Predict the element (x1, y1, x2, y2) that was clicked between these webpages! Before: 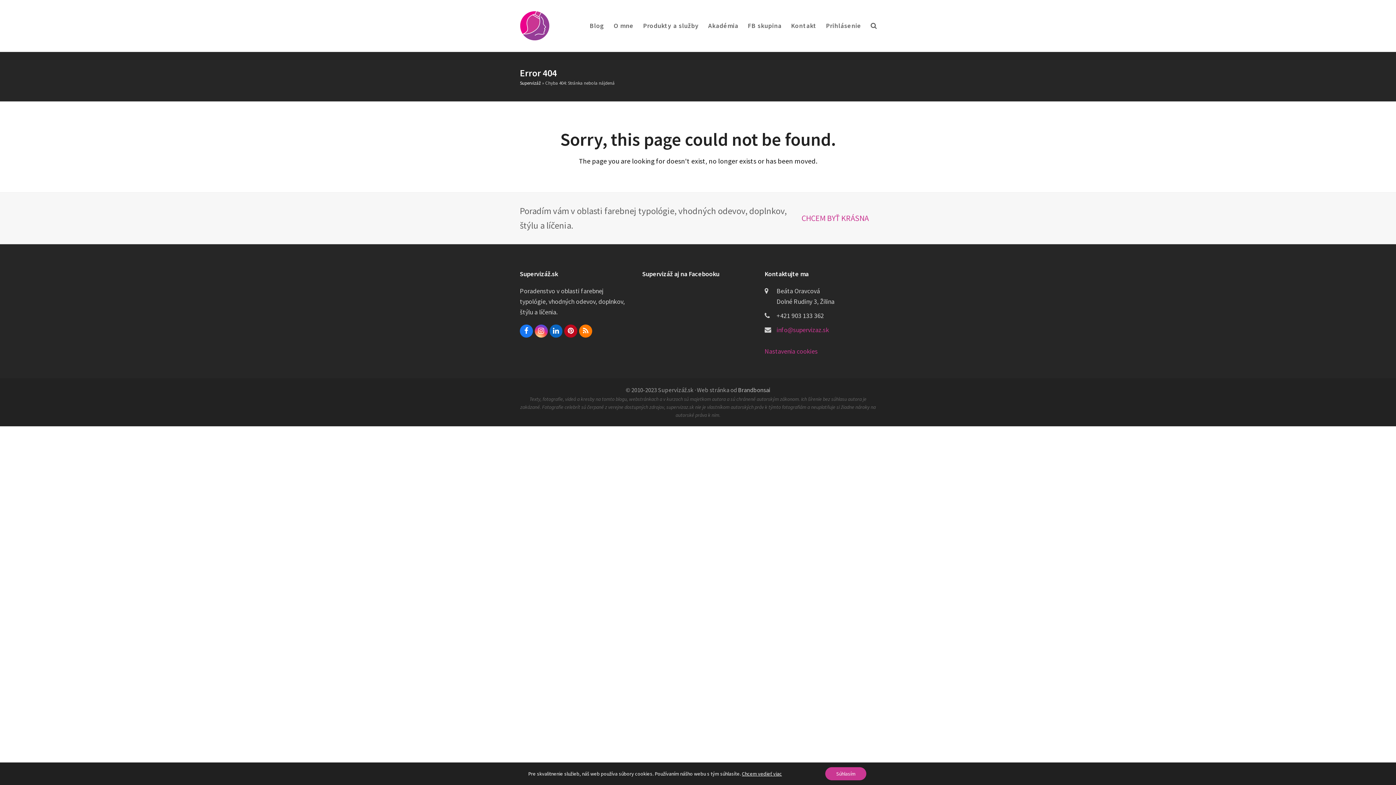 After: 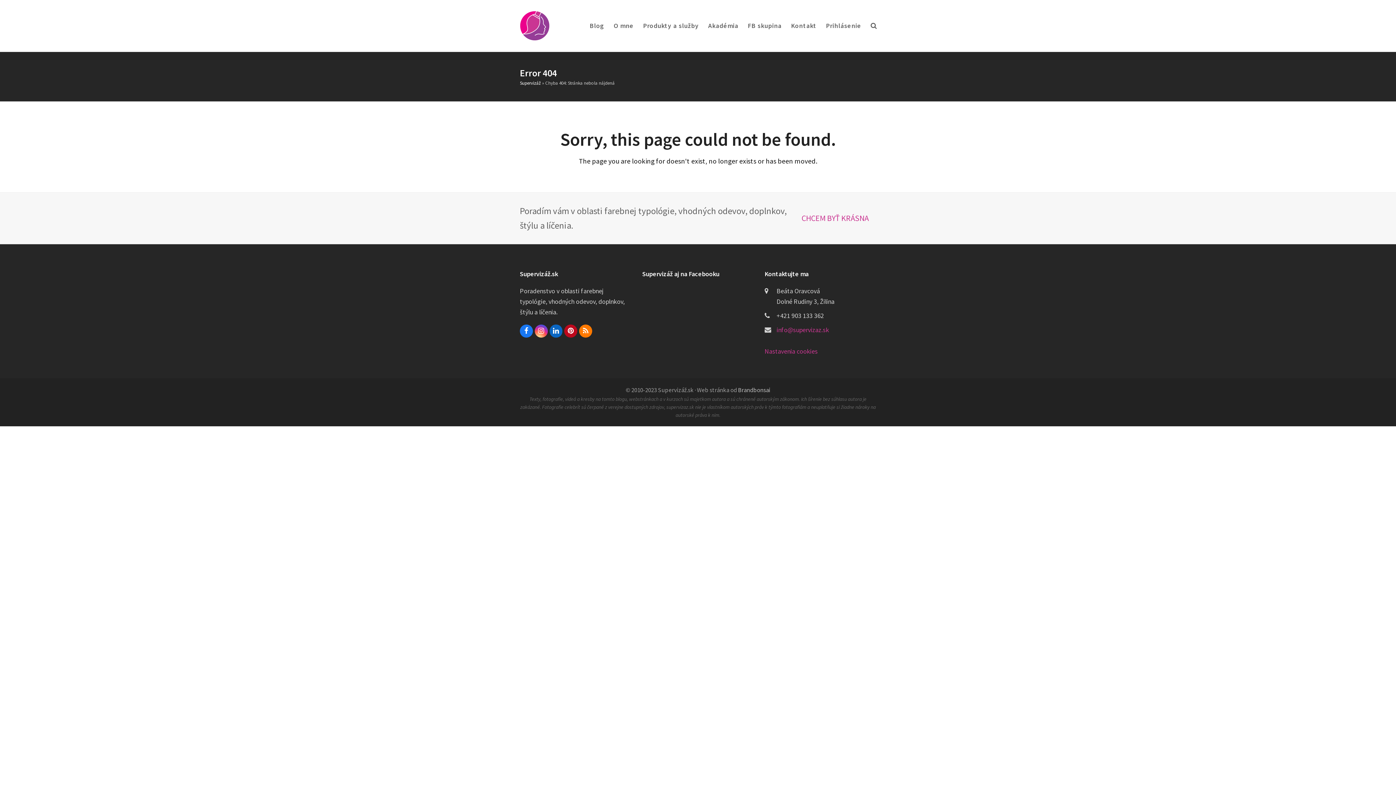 Action: bbox: (825, 767, 866, 780) label: Súhlasím